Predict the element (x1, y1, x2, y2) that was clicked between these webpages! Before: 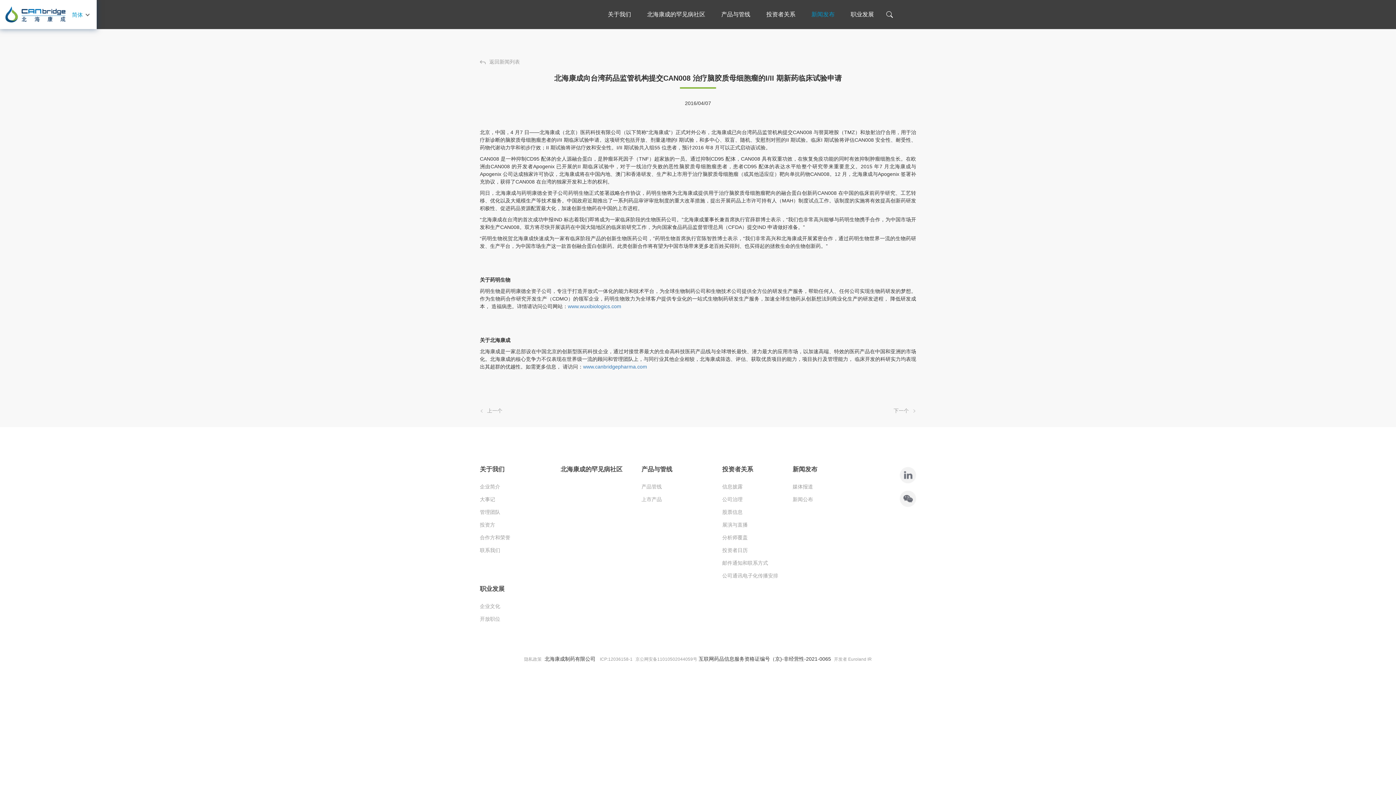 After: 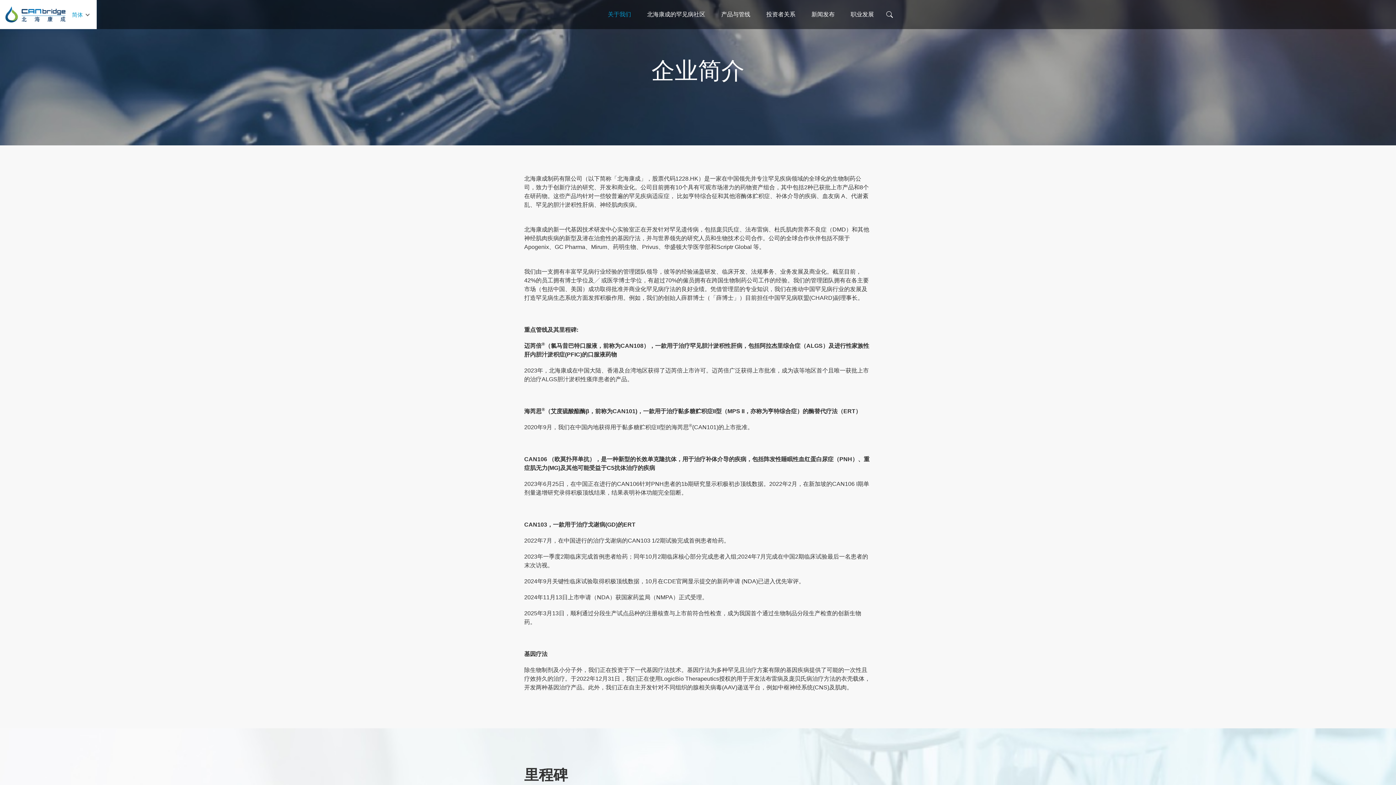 Action: bbox: (608, 0, 631, 29) label: 关于我们